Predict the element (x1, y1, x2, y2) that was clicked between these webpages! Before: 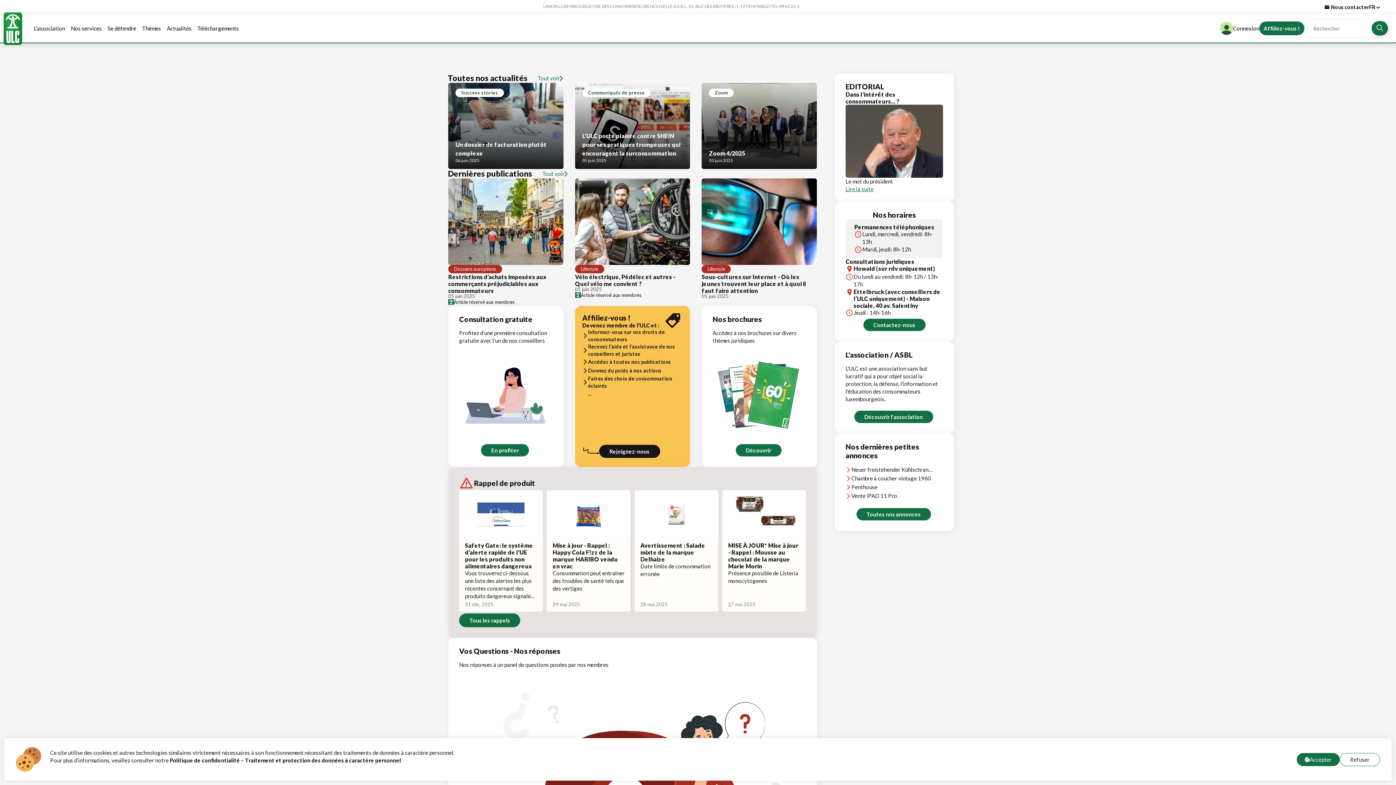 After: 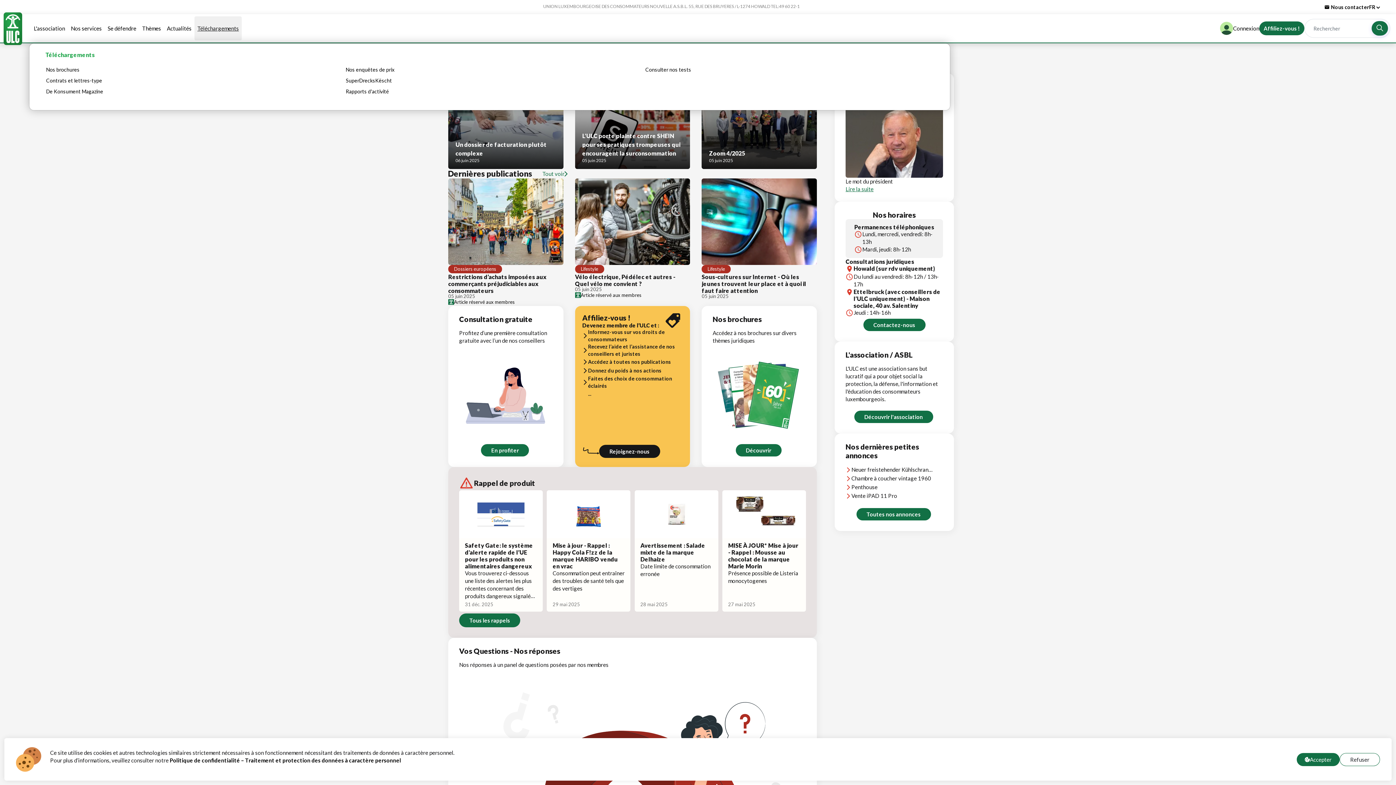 Action: bbox: (194, 16, 241, 40) label: Téléchargements